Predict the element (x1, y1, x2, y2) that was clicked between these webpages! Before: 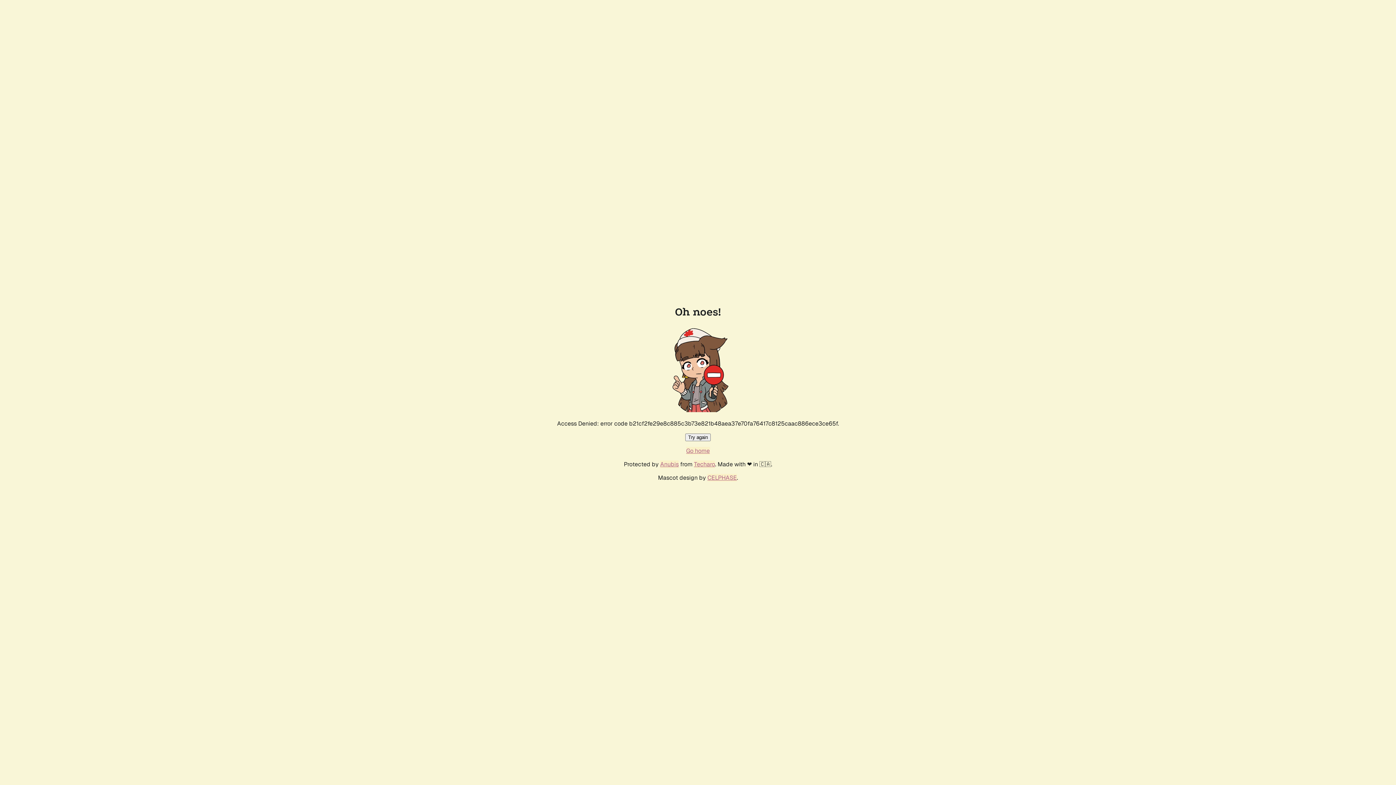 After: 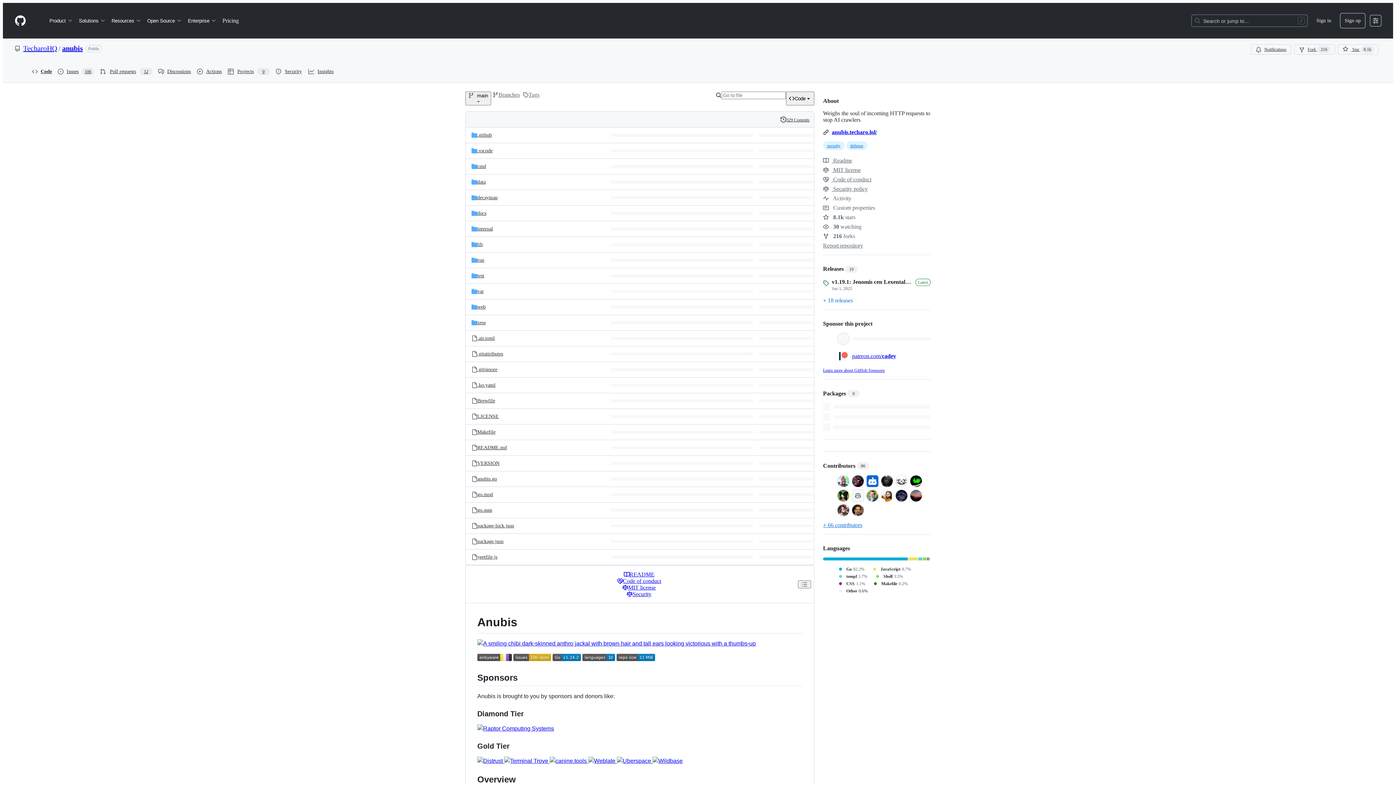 Action: label: Anubis bbox: (660, 460, 678, 468)